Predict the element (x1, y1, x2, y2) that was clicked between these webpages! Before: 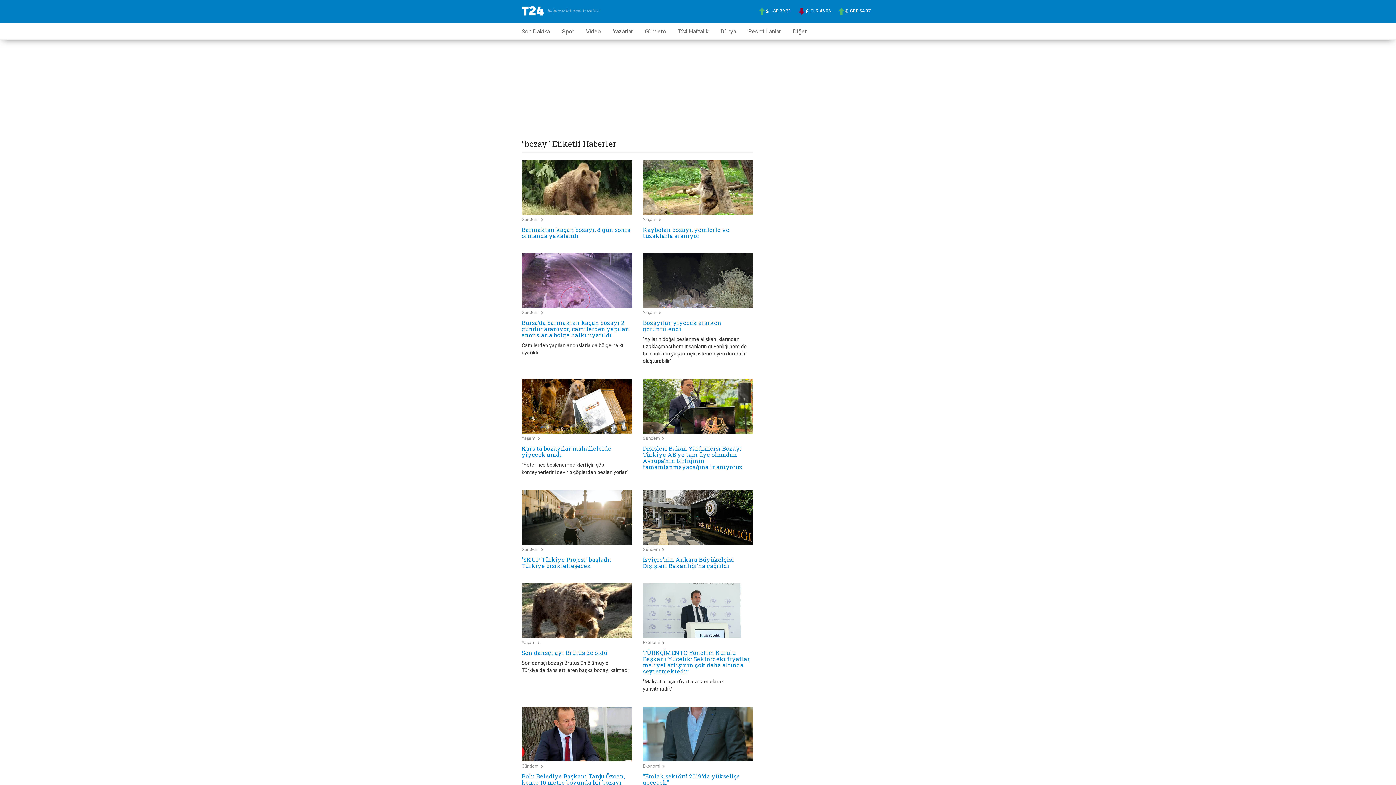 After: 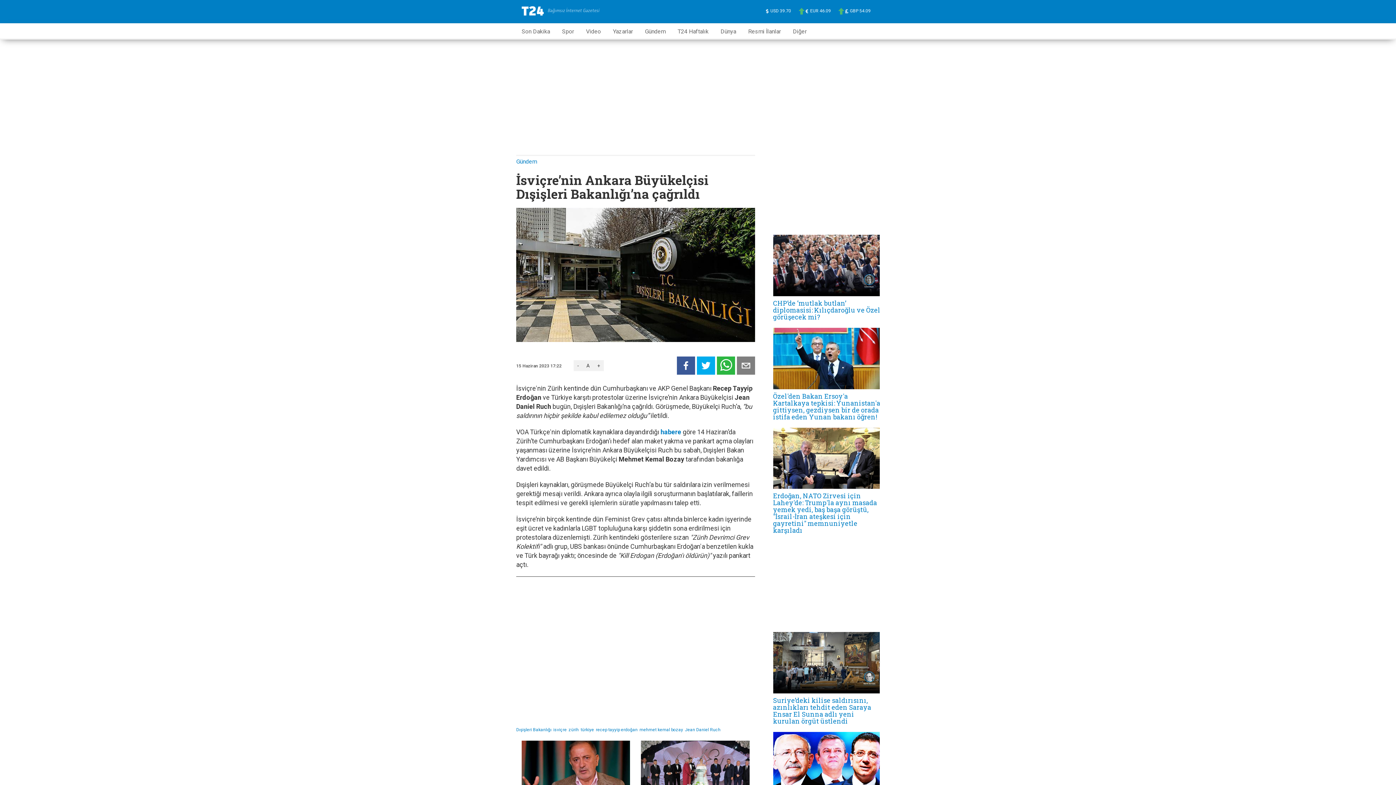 Action: label: İsviçre’nin Ankara Büyükelçisi Dışişleri Bakanlığı’na çağrıldı bbox: (643, 556, 753, 569)